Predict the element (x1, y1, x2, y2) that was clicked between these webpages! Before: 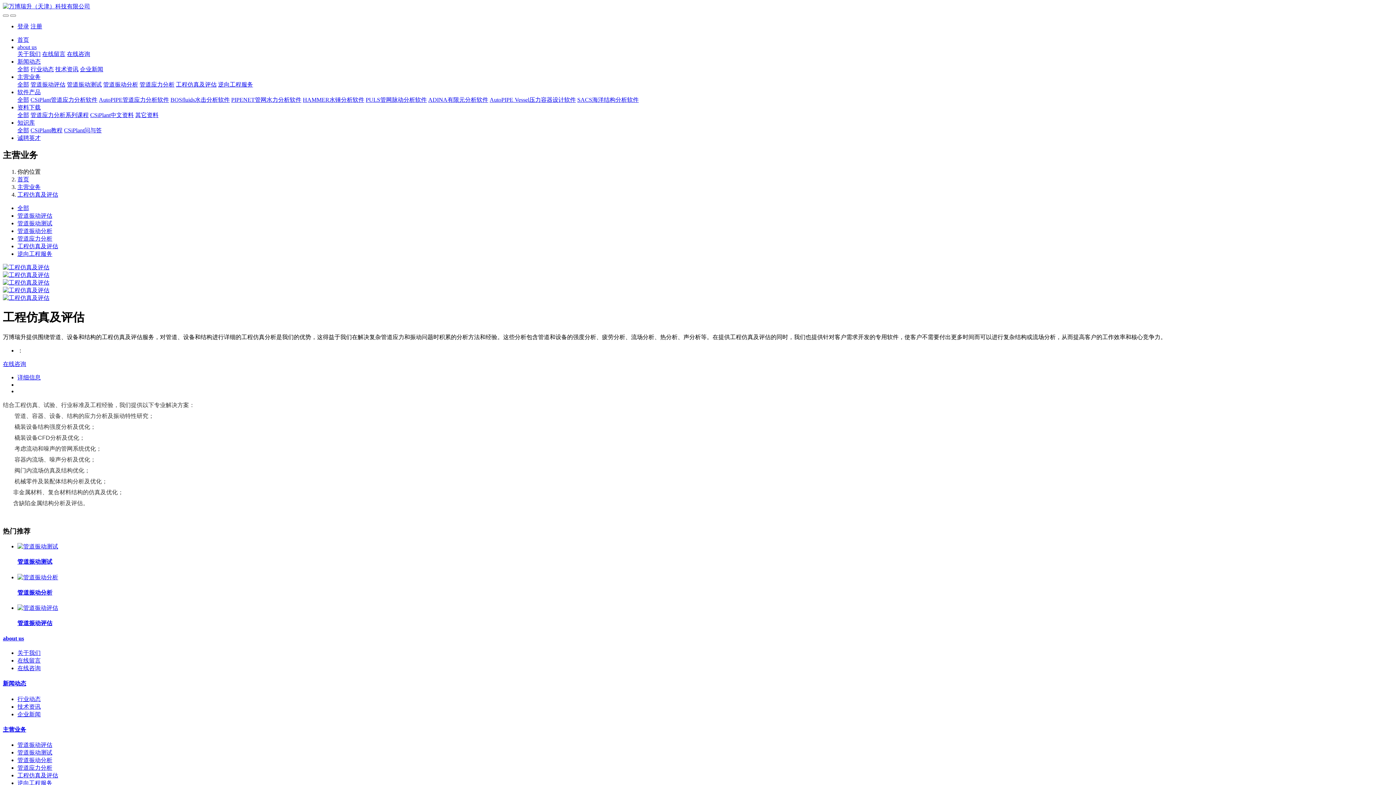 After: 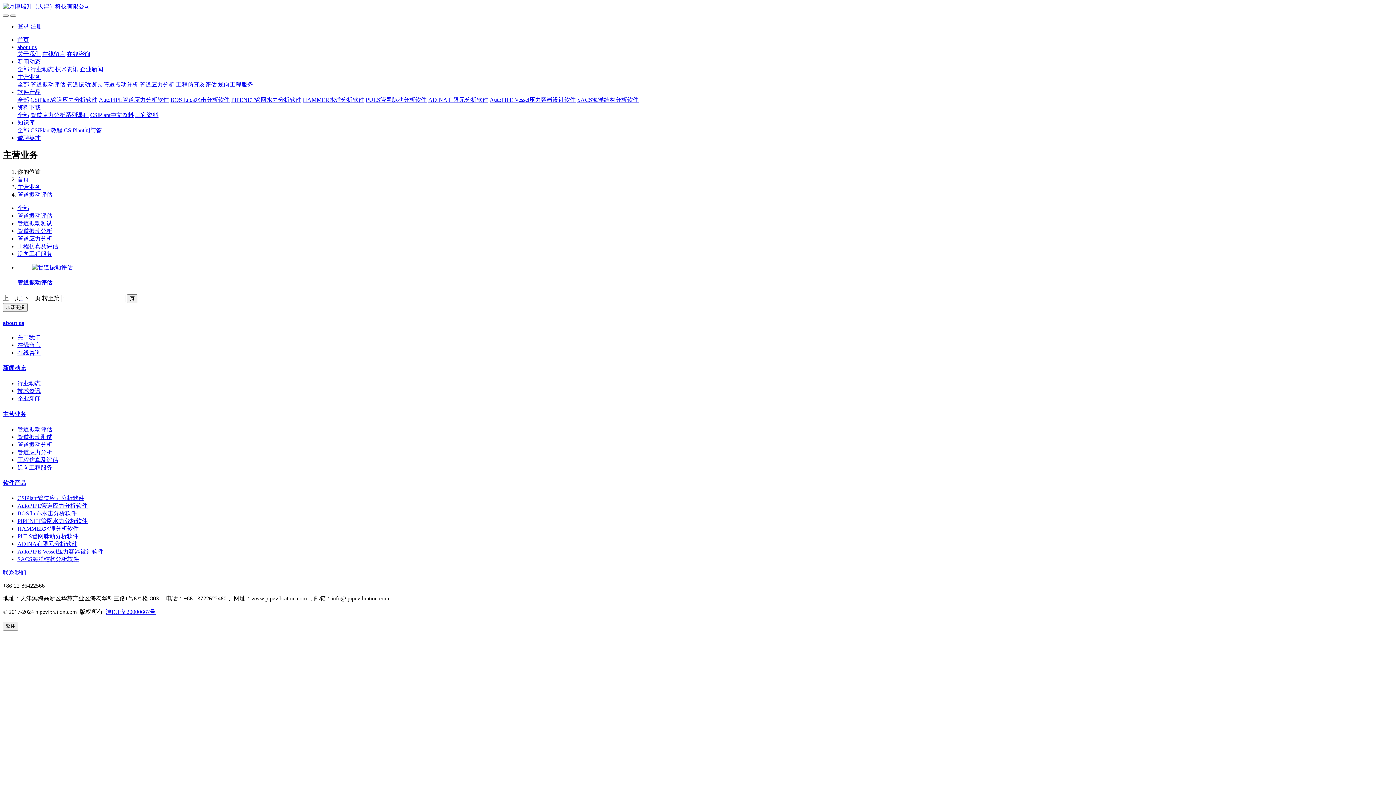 Action: label: 管道振动评估 bbox: (30, 81, 65, 87)